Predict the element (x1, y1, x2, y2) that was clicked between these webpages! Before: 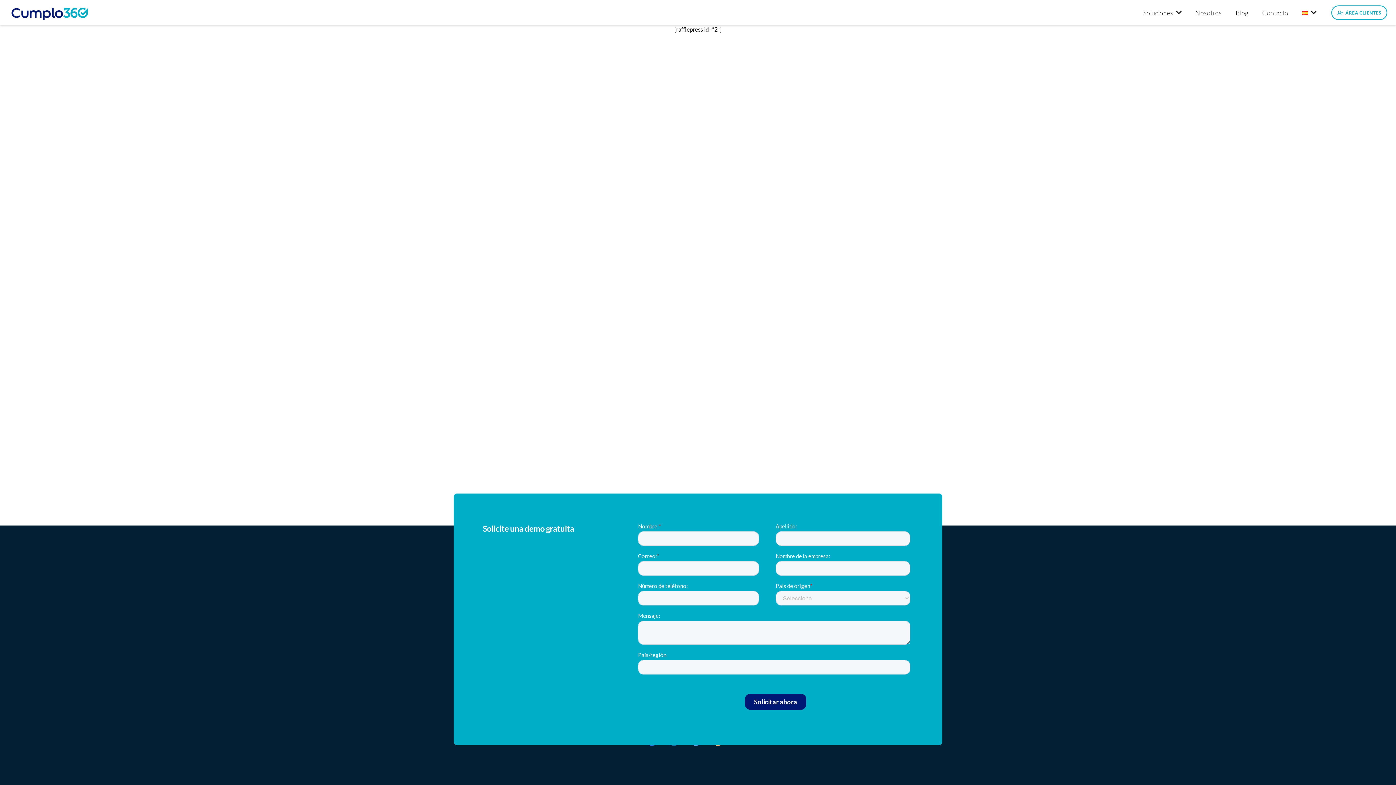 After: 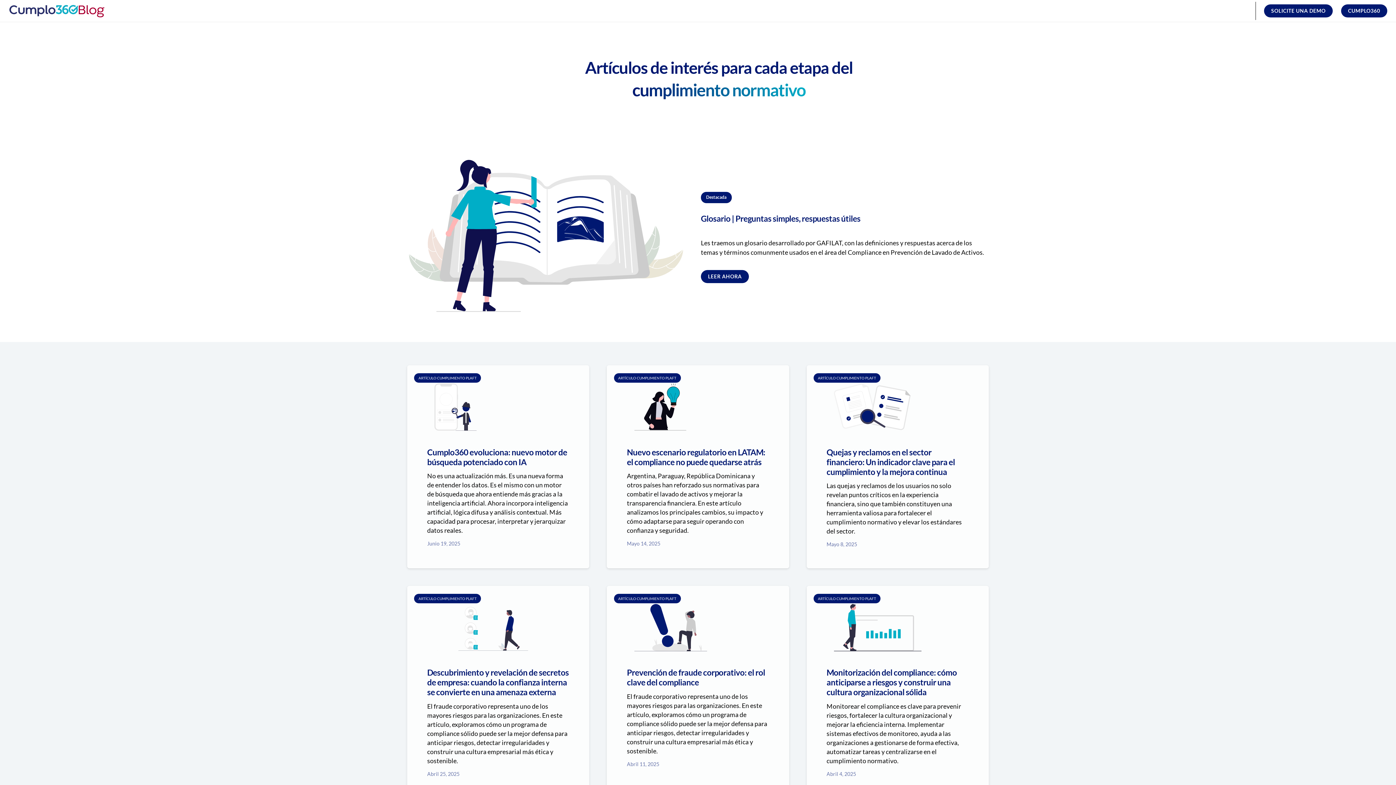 Action: bbox: (1229, 0, 1255, 25) label: Blog